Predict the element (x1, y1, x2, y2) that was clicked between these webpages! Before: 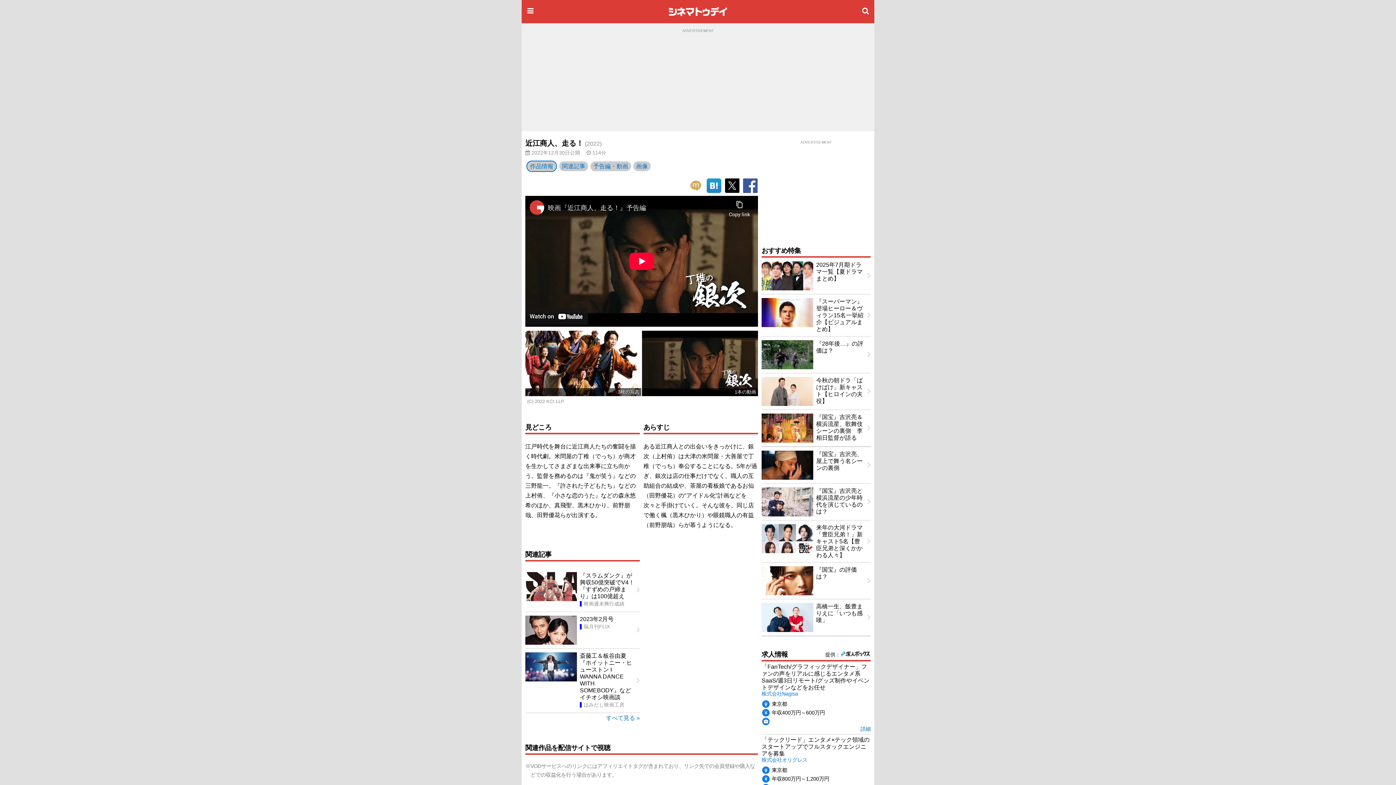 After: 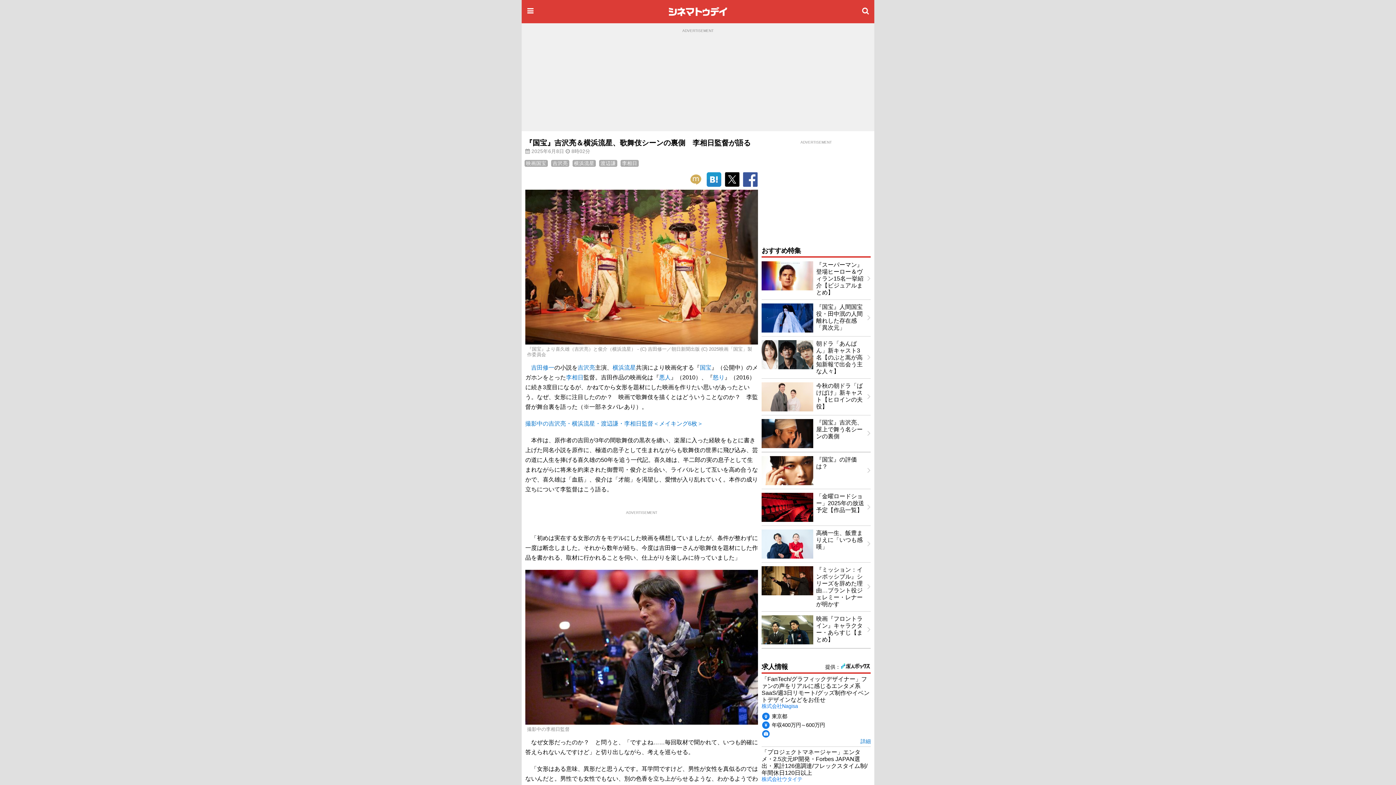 Action: label: 『国宝』吉沢亮＆横浜流星、歌舞伎シーンの裏側　李相日監督が語る bbox: (758, 410, 874, 446)